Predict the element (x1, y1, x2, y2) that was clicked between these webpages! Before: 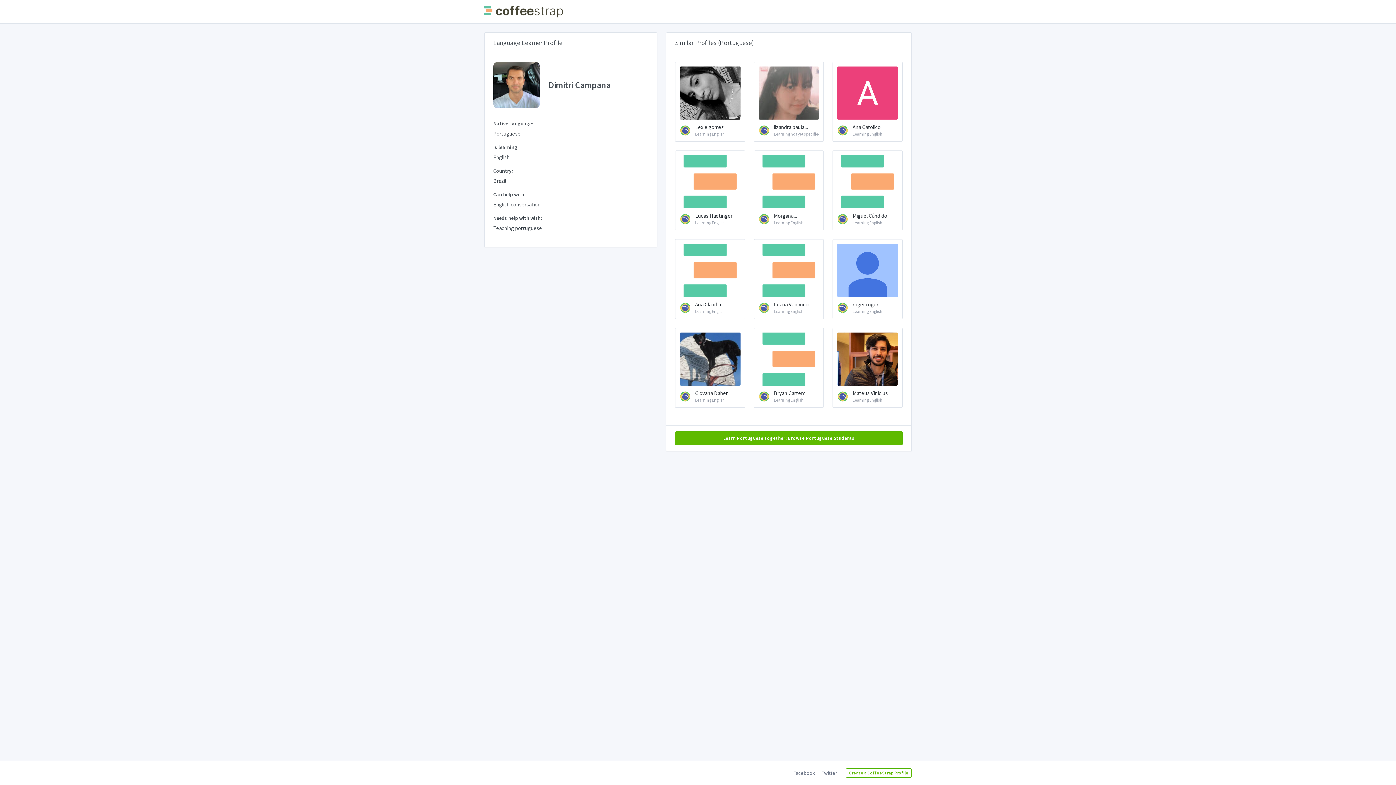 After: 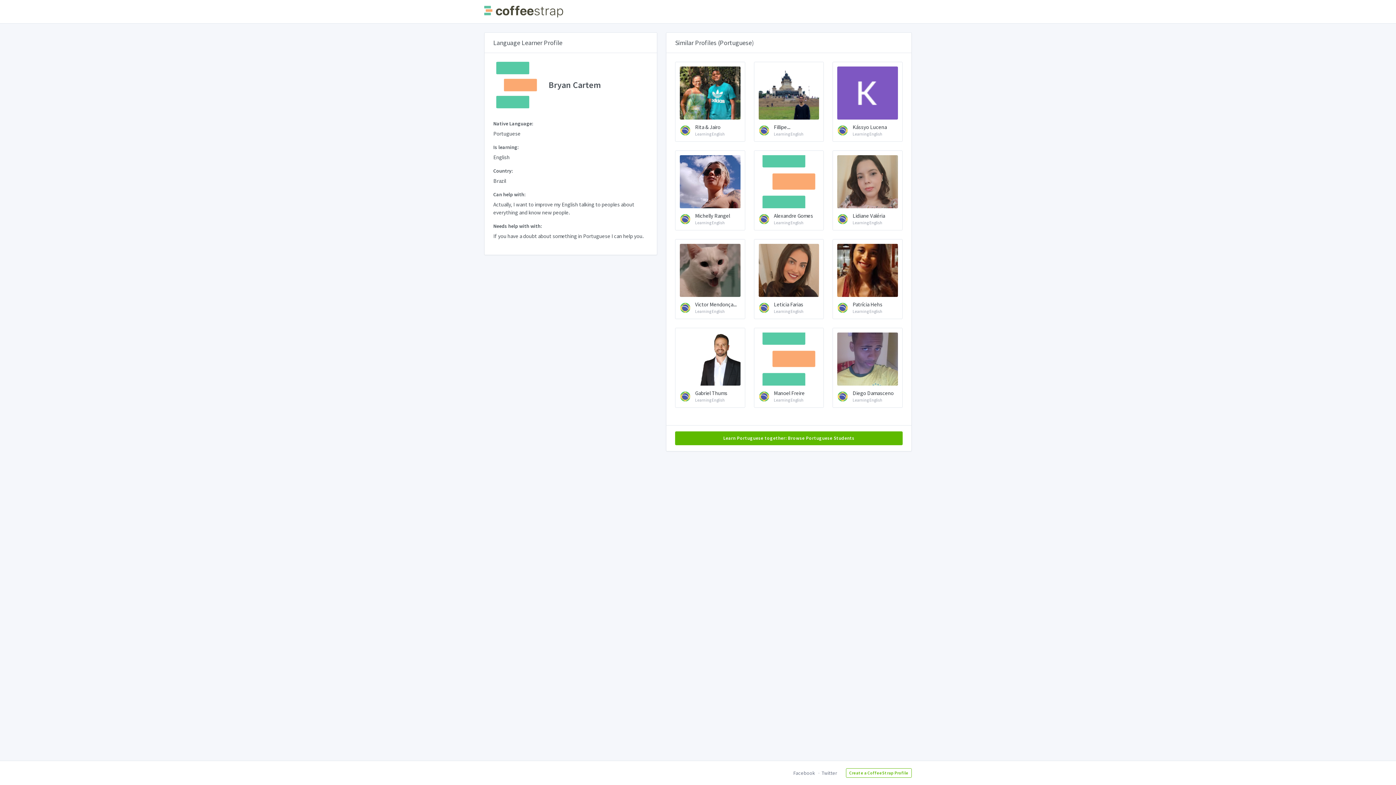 Action: label: Bryan Cartem
Learning English bbox: (754, 328, 824, 408)